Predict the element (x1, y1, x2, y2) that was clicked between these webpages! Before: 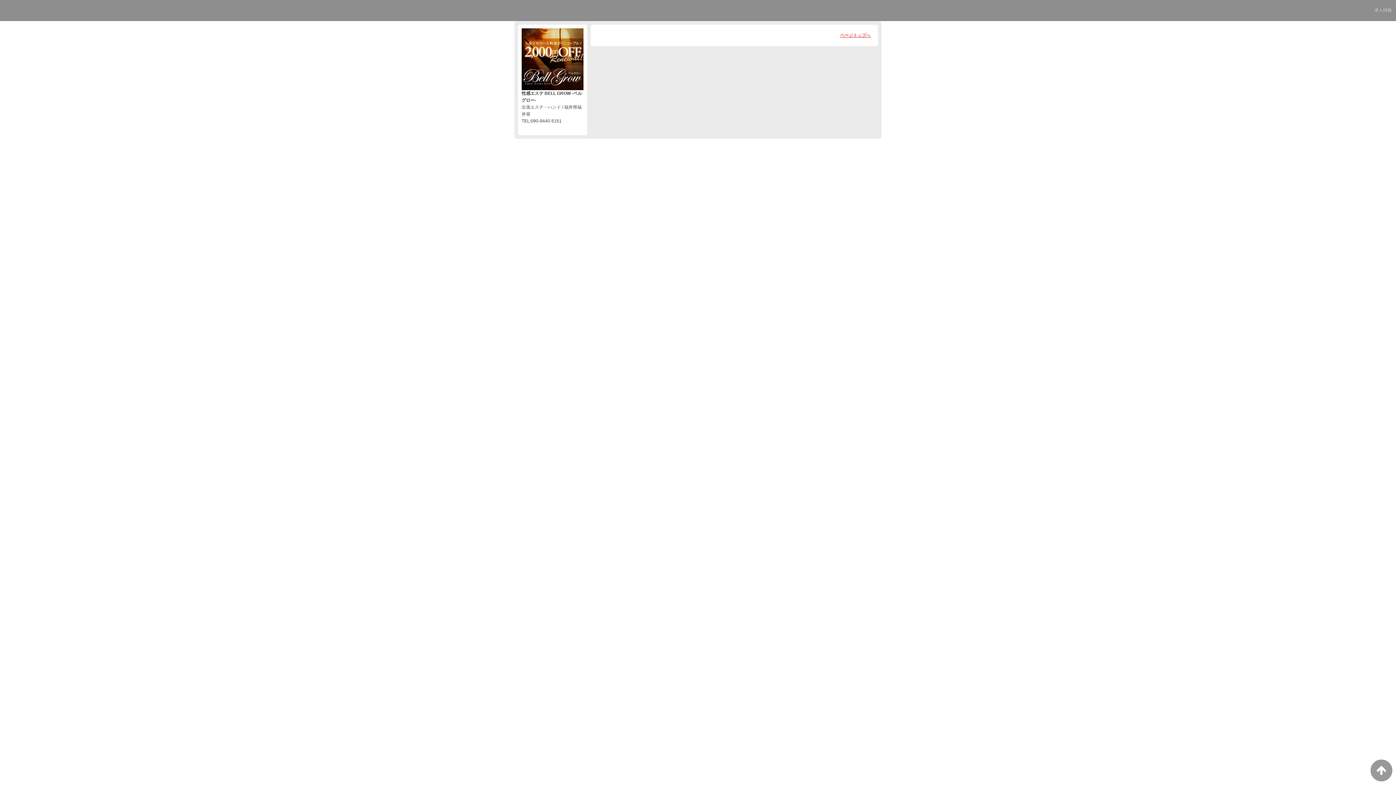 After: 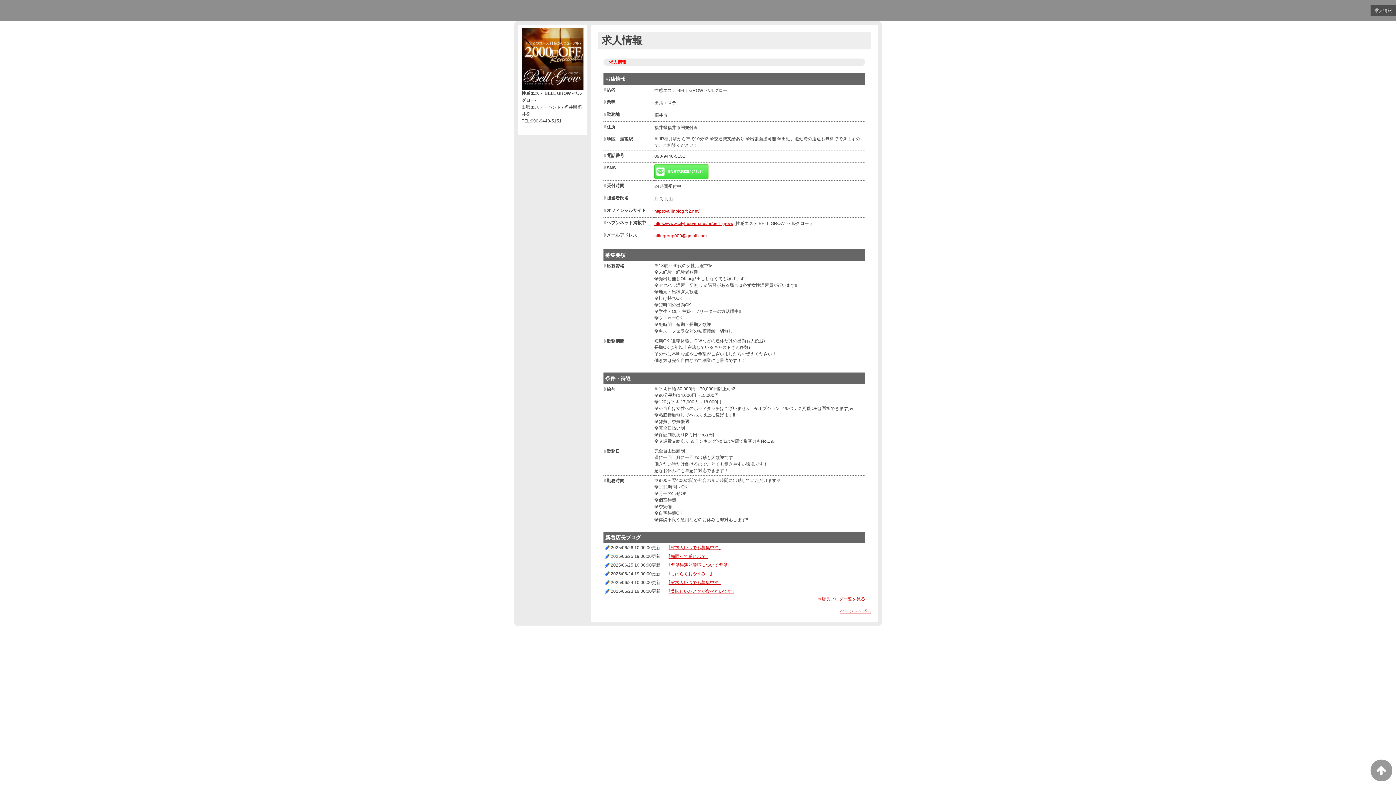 Action: bbox: (1370, 5, 1396, 15) label: 求人情報